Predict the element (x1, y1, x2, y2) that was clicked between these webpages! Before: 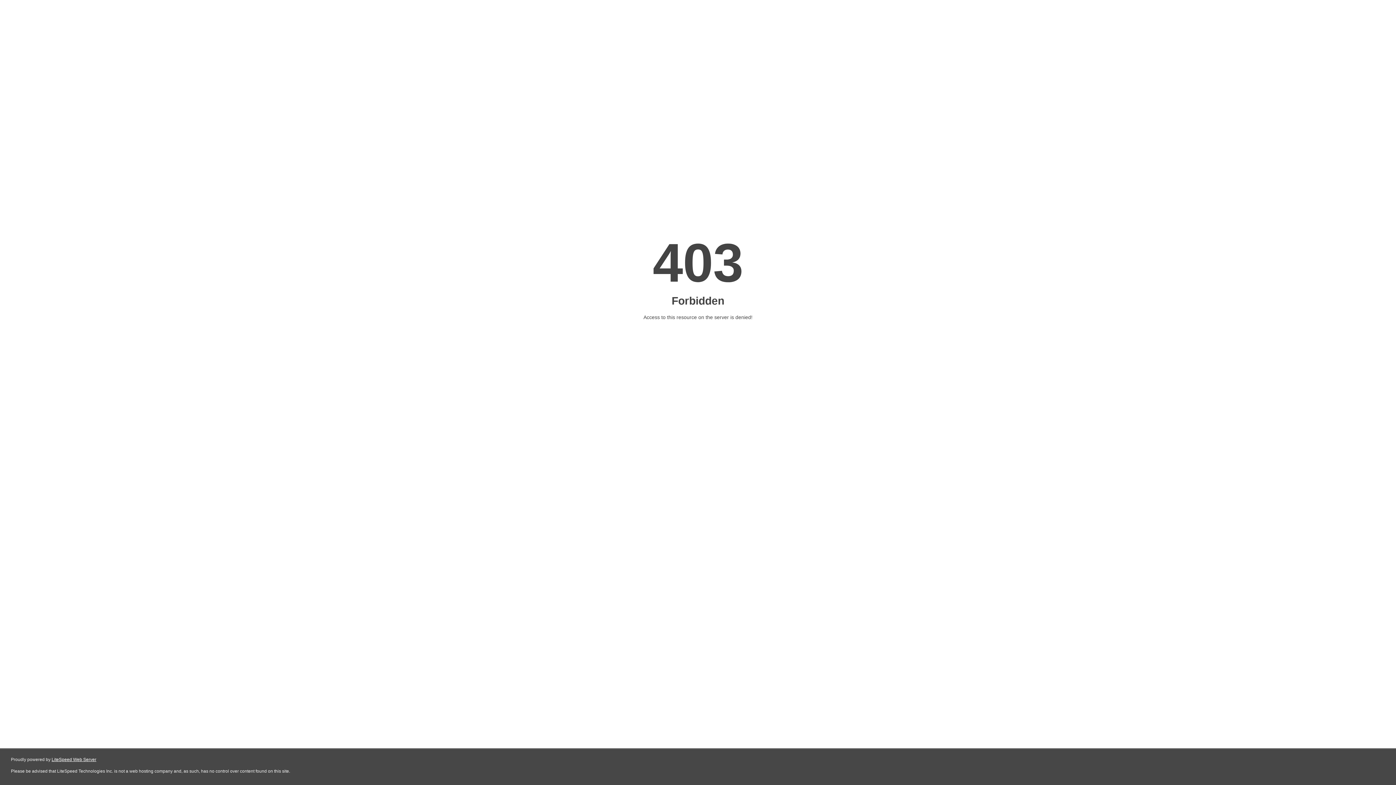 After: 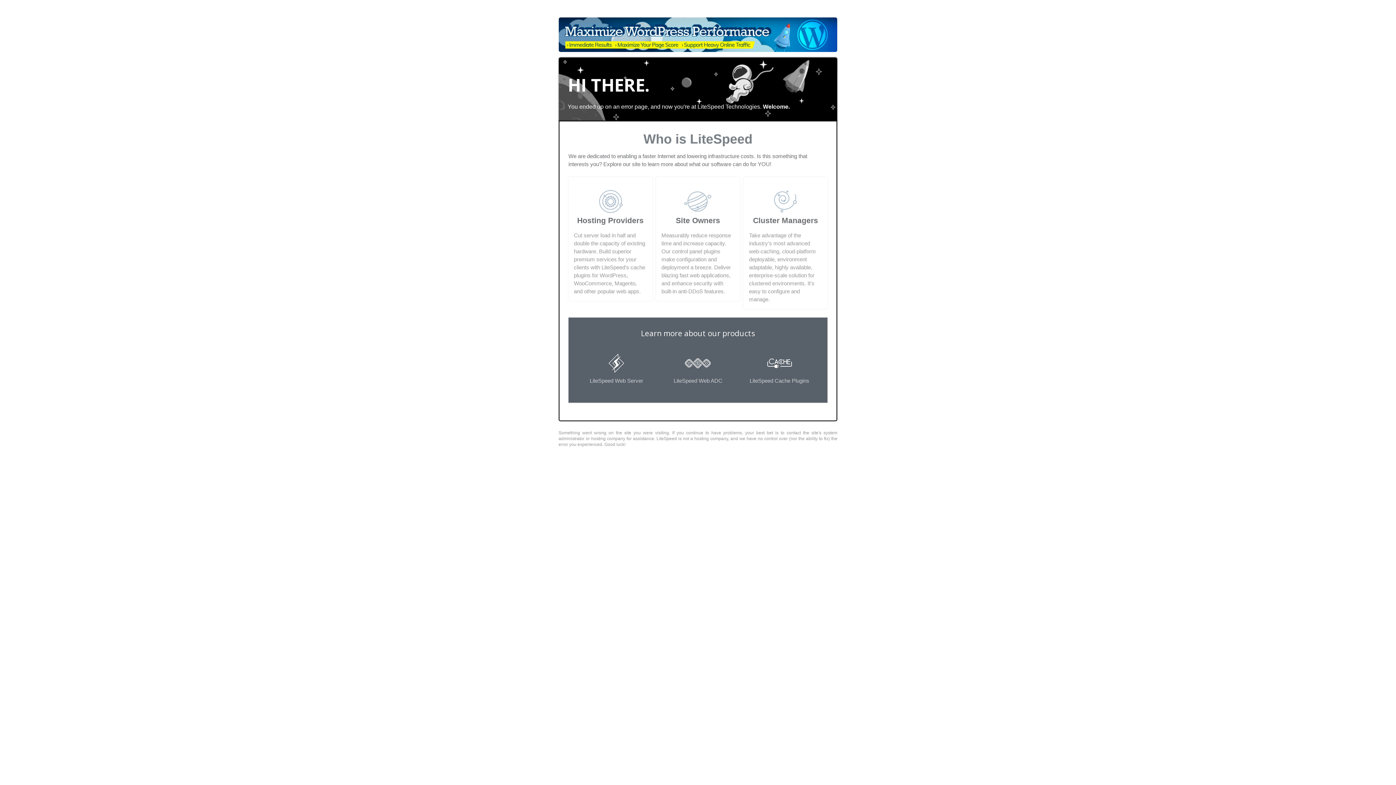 Action: label: LiteSpeed Web Server bbox: (51, 757, 96, 762)